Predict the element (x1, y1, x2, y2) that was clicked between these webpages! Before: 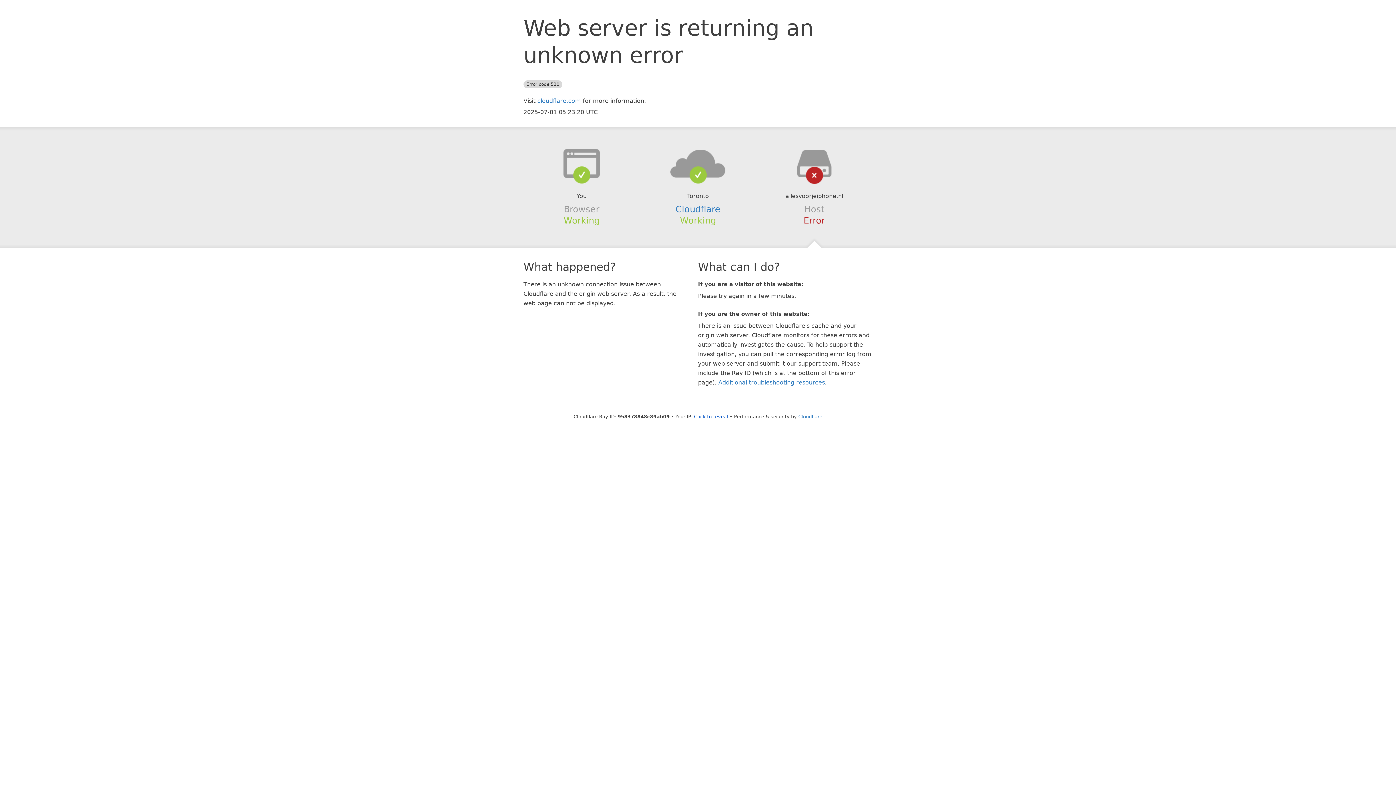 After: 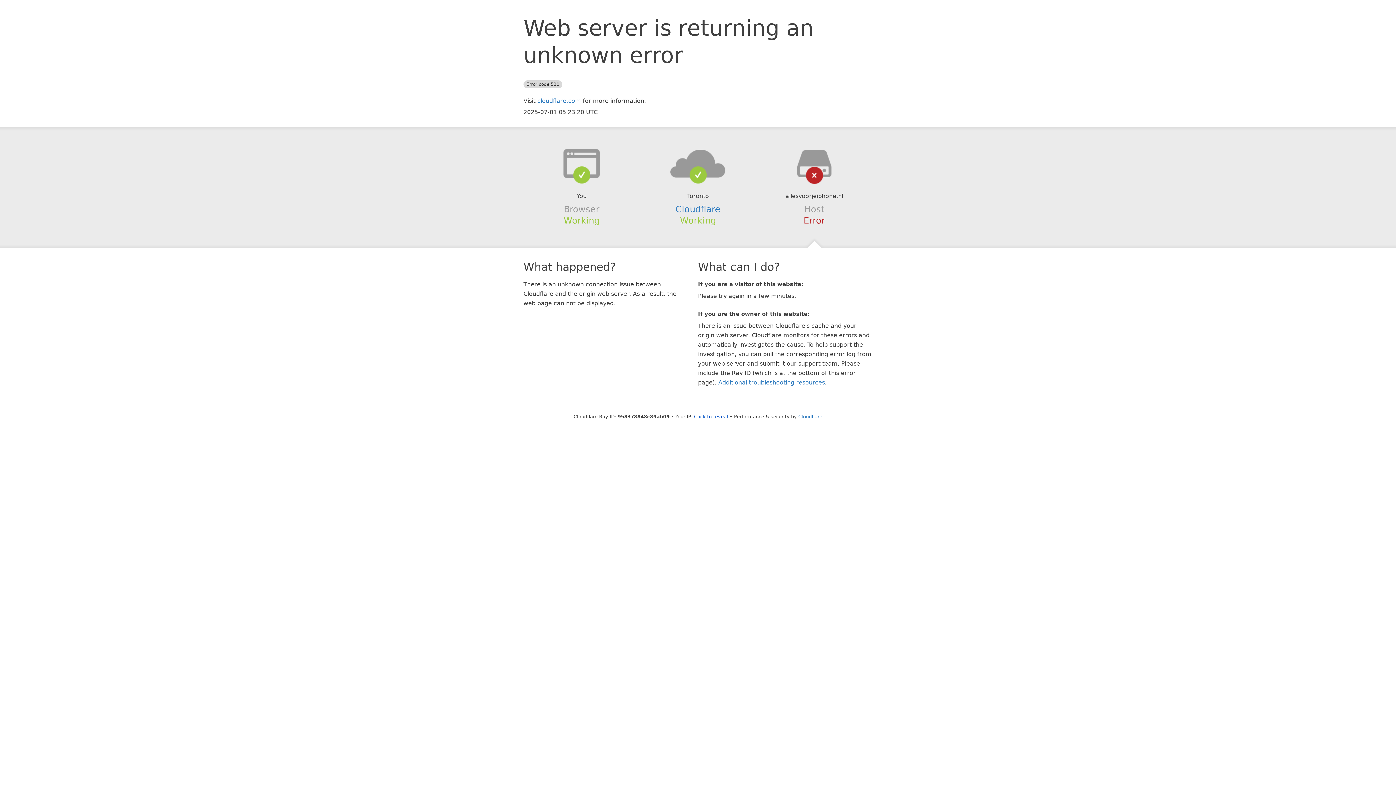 Action: bbox: (639, 148, 756, 178)